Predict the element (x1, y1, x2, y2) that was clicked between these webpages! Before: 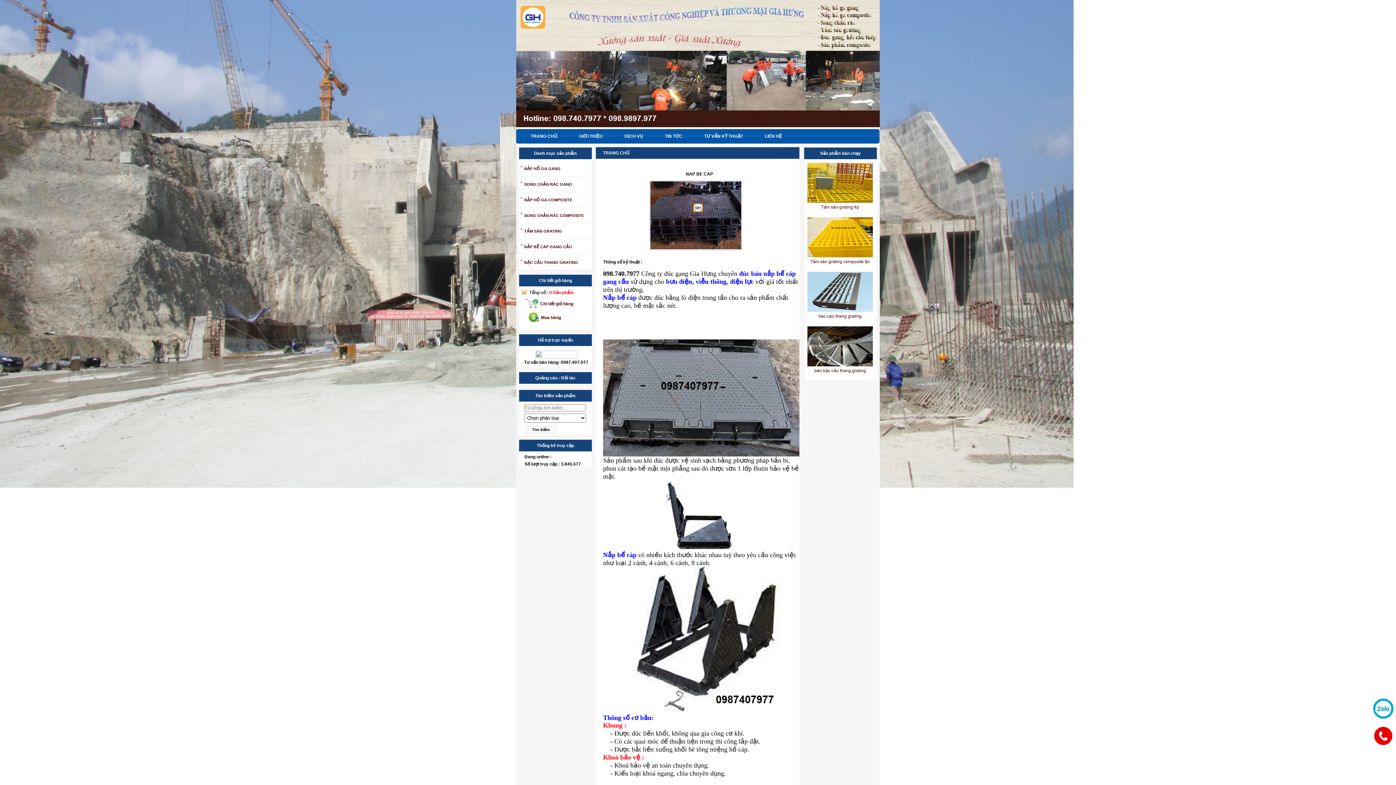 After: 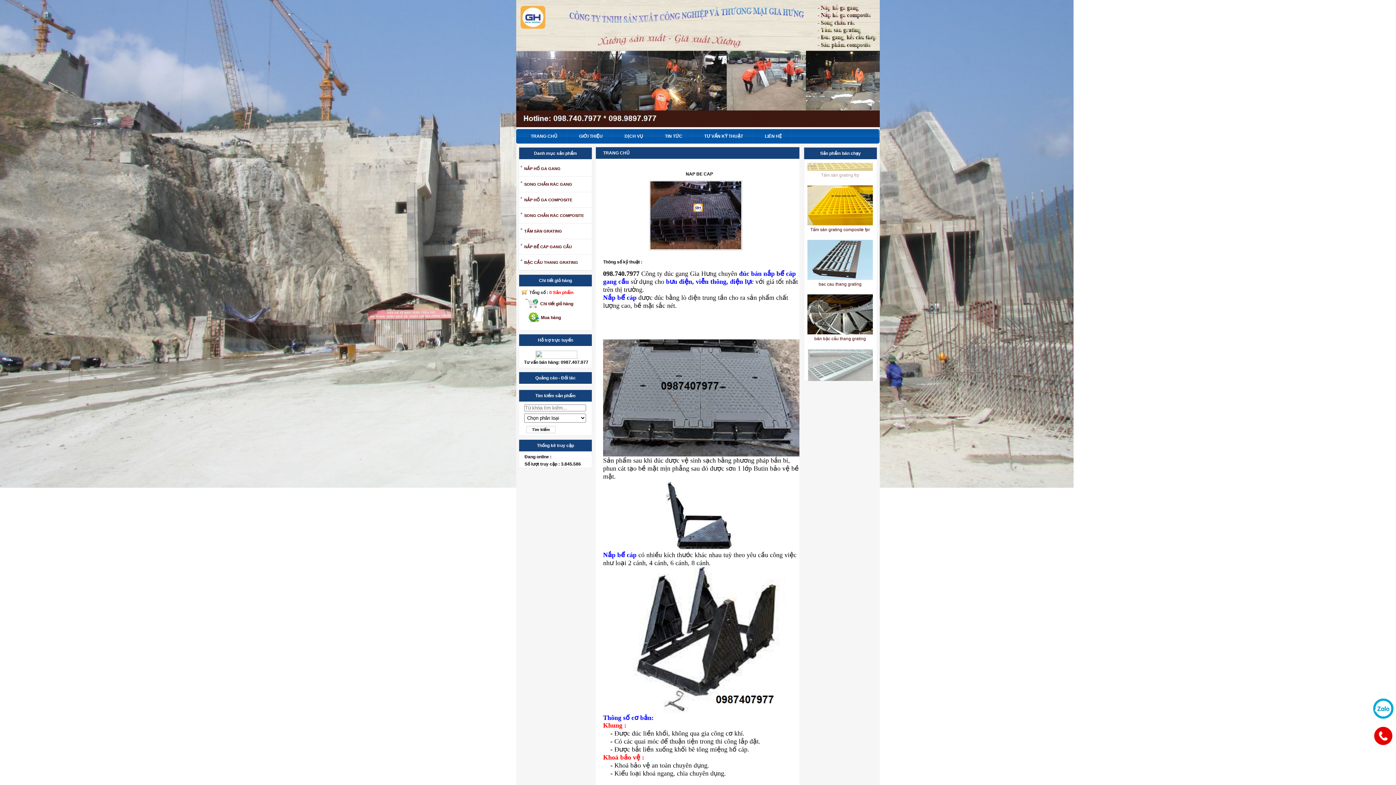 Action: bbox: (686, 171, 713, 176) label: NAP BE CAP